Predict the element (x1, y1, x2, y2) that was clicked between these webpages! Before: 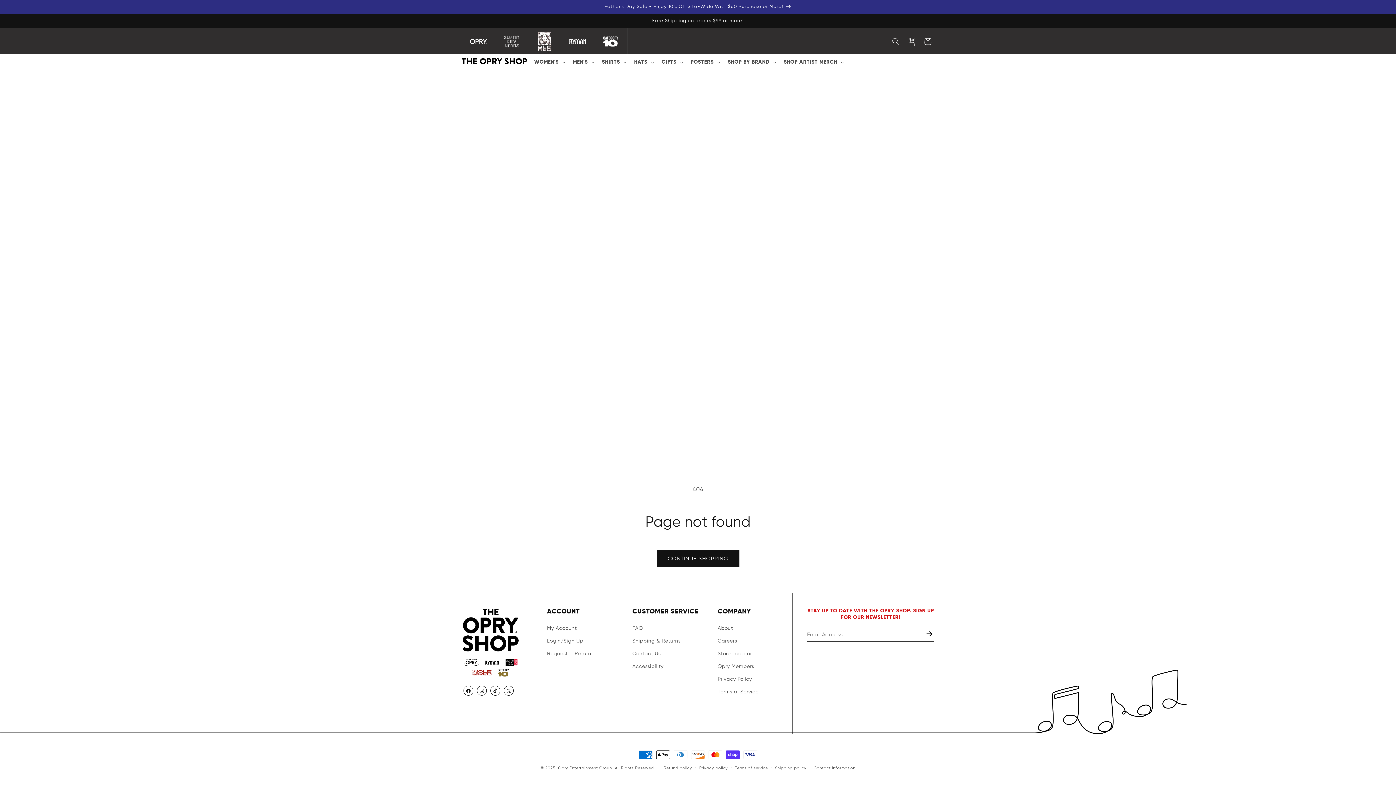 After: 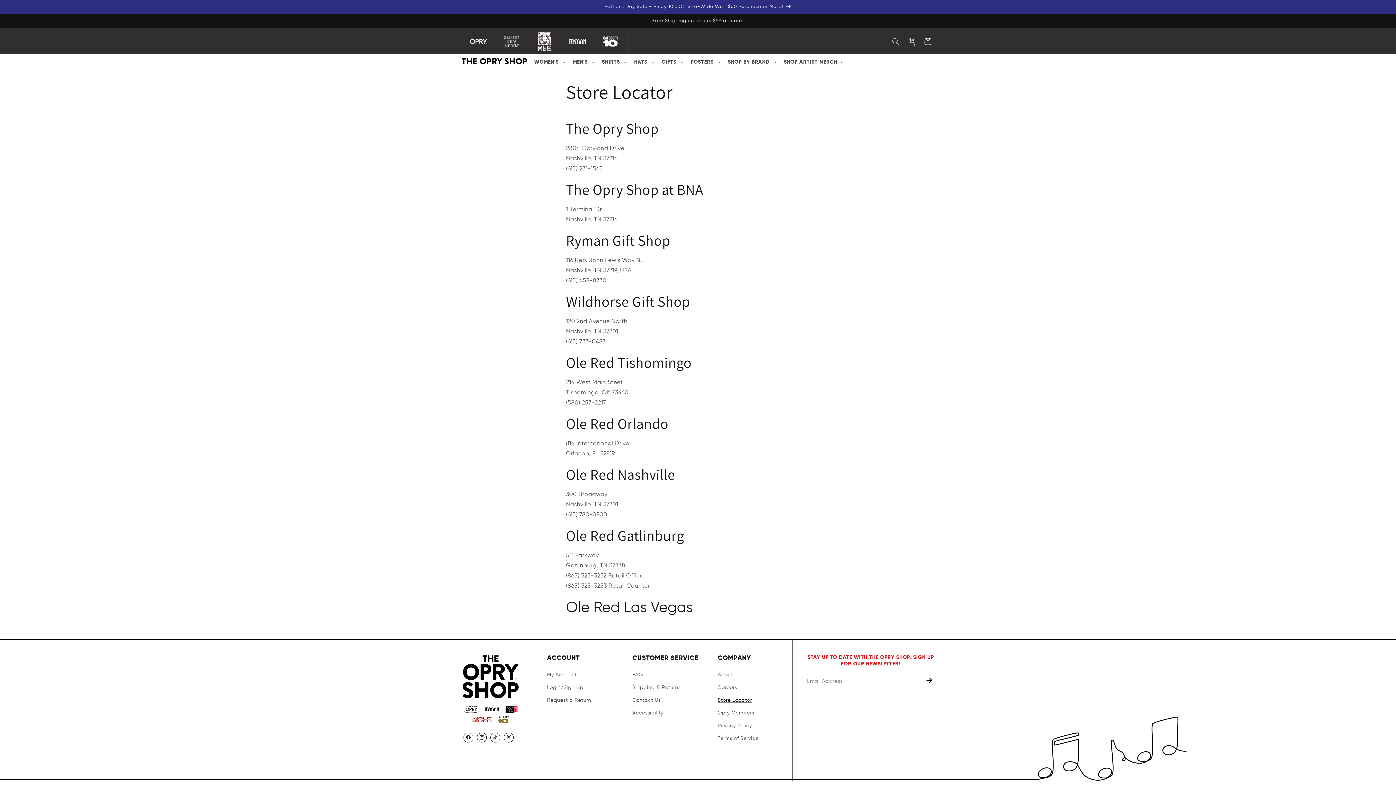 Action: bbox: (717, 648, 752, 660) label: Store Locator